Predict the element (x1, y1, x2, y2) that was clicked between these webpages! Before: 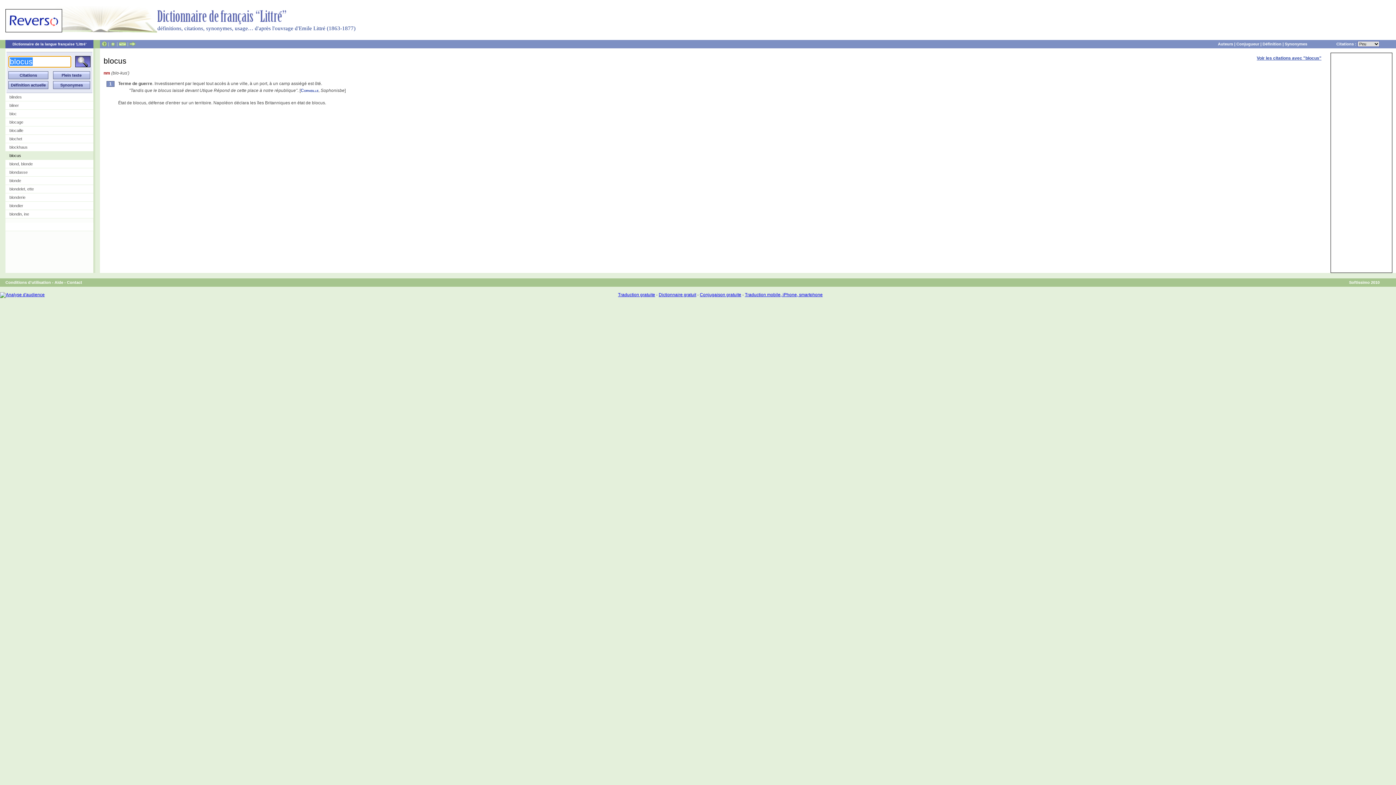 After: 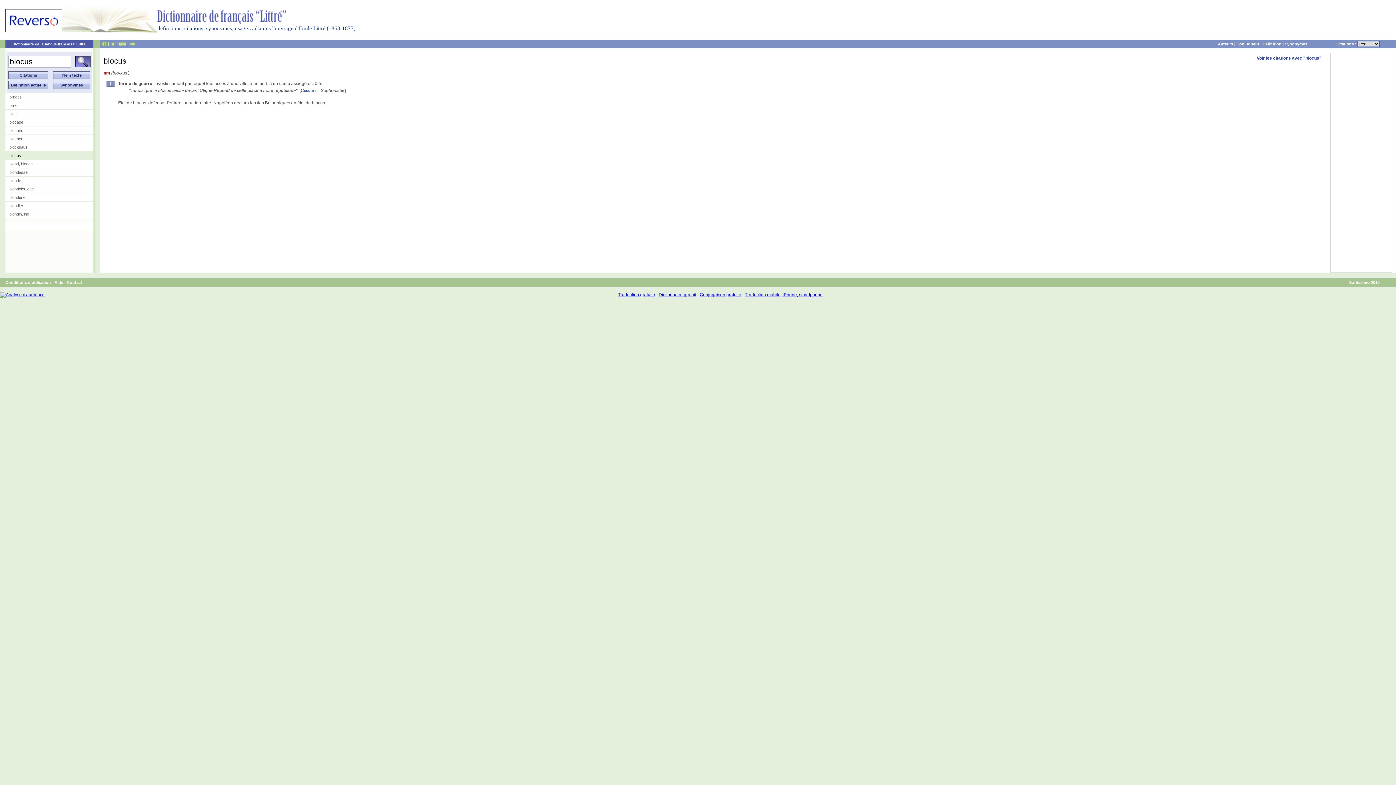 Action: bbox: (745, 292, 822, 297) label: Traduction mobile, iPhone, smartphone